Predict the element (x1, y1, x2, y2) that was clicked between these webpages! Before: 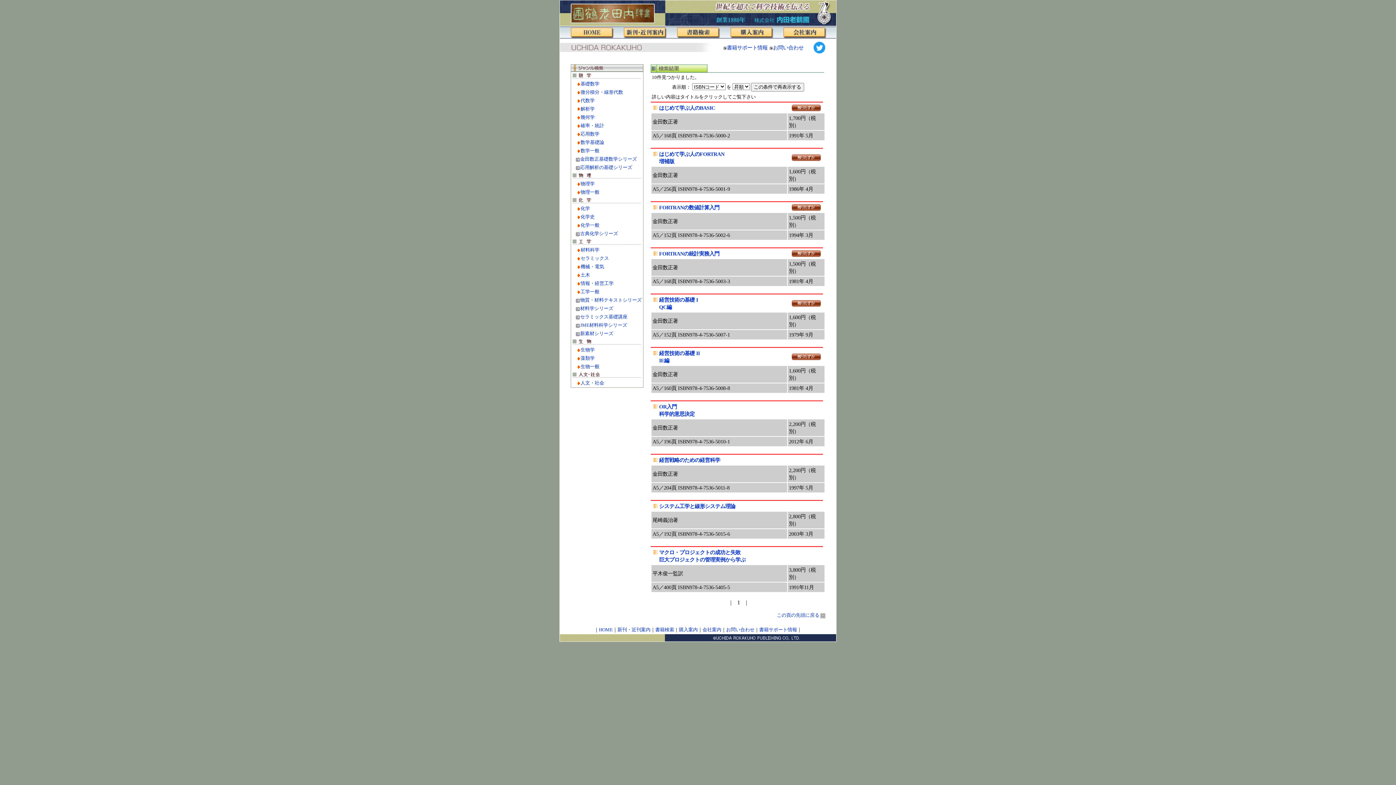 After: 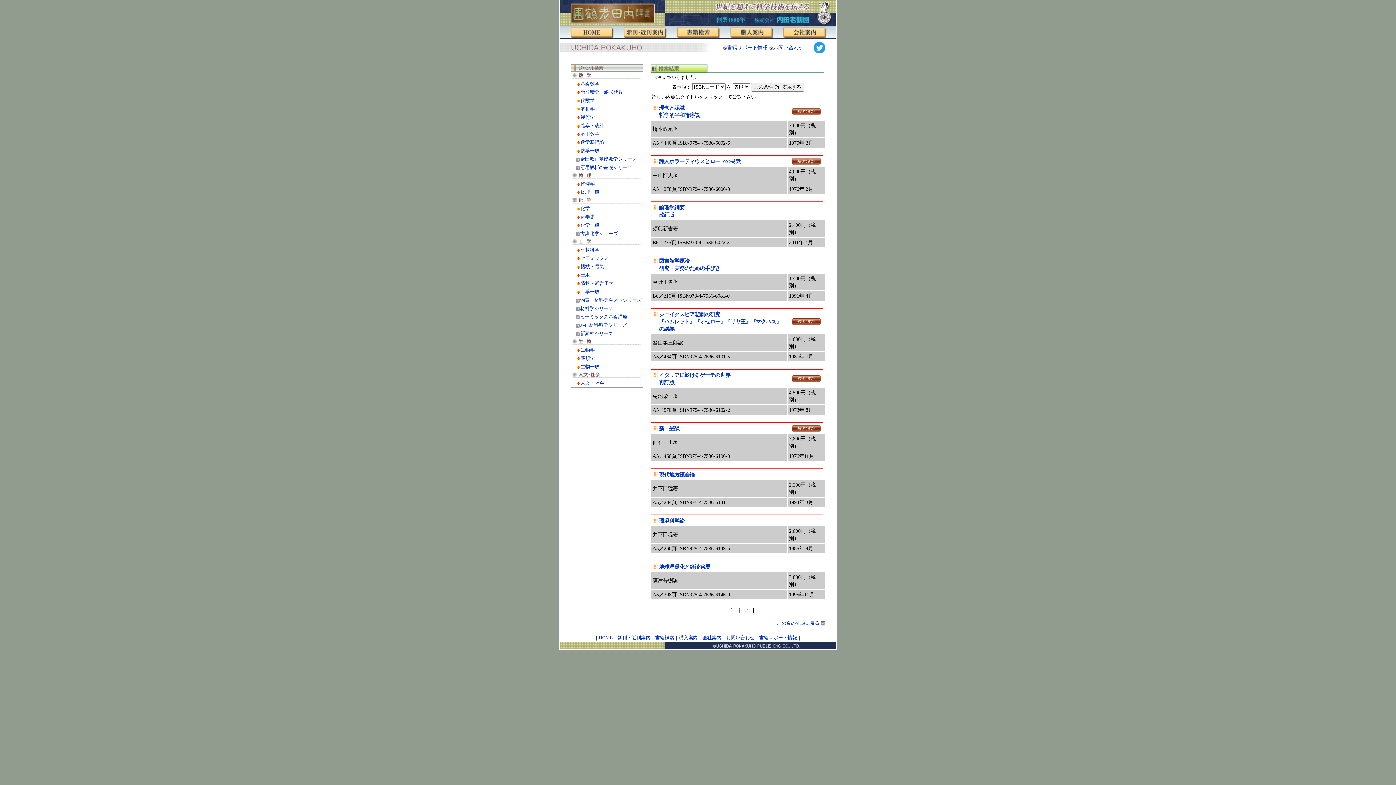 Action: bbox: (572, 380, 604, 385) label: 人文・社会